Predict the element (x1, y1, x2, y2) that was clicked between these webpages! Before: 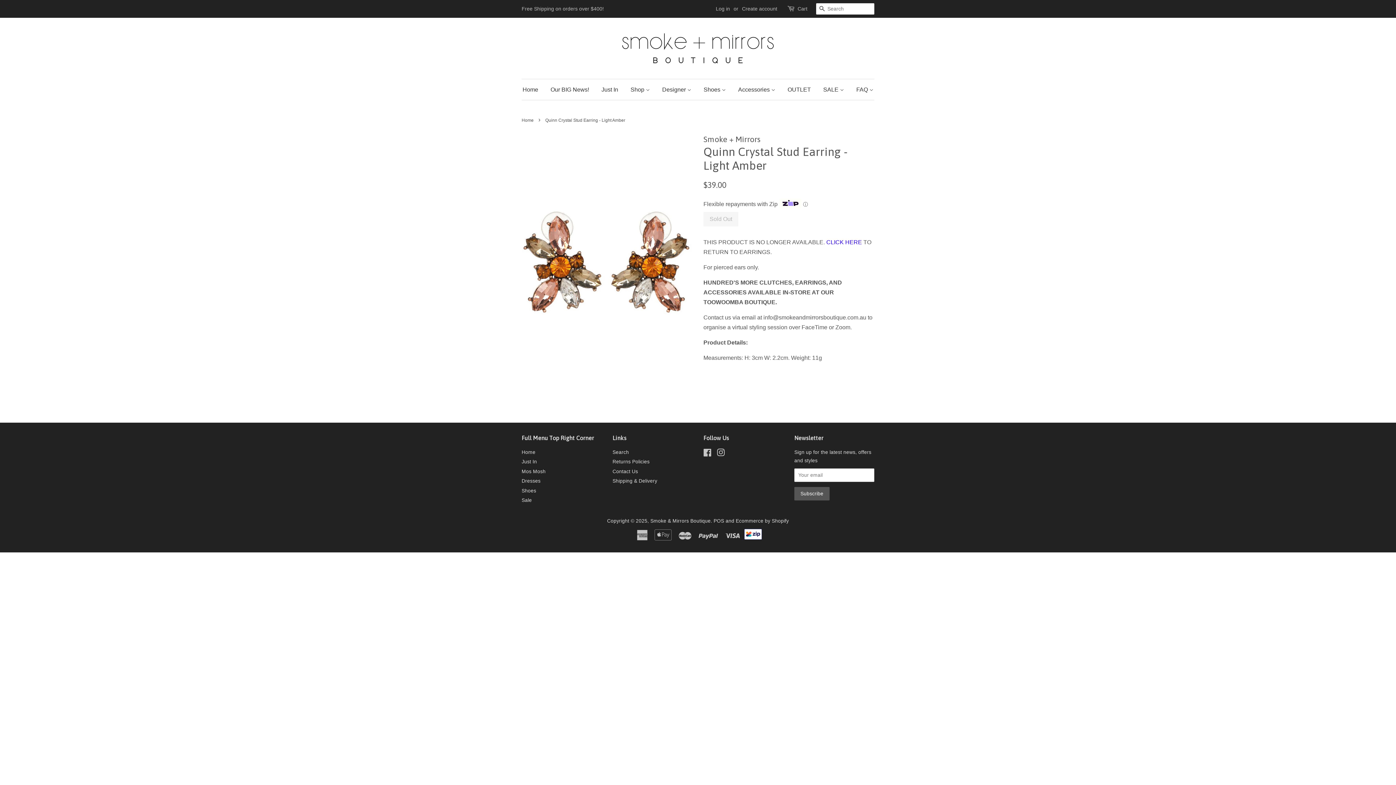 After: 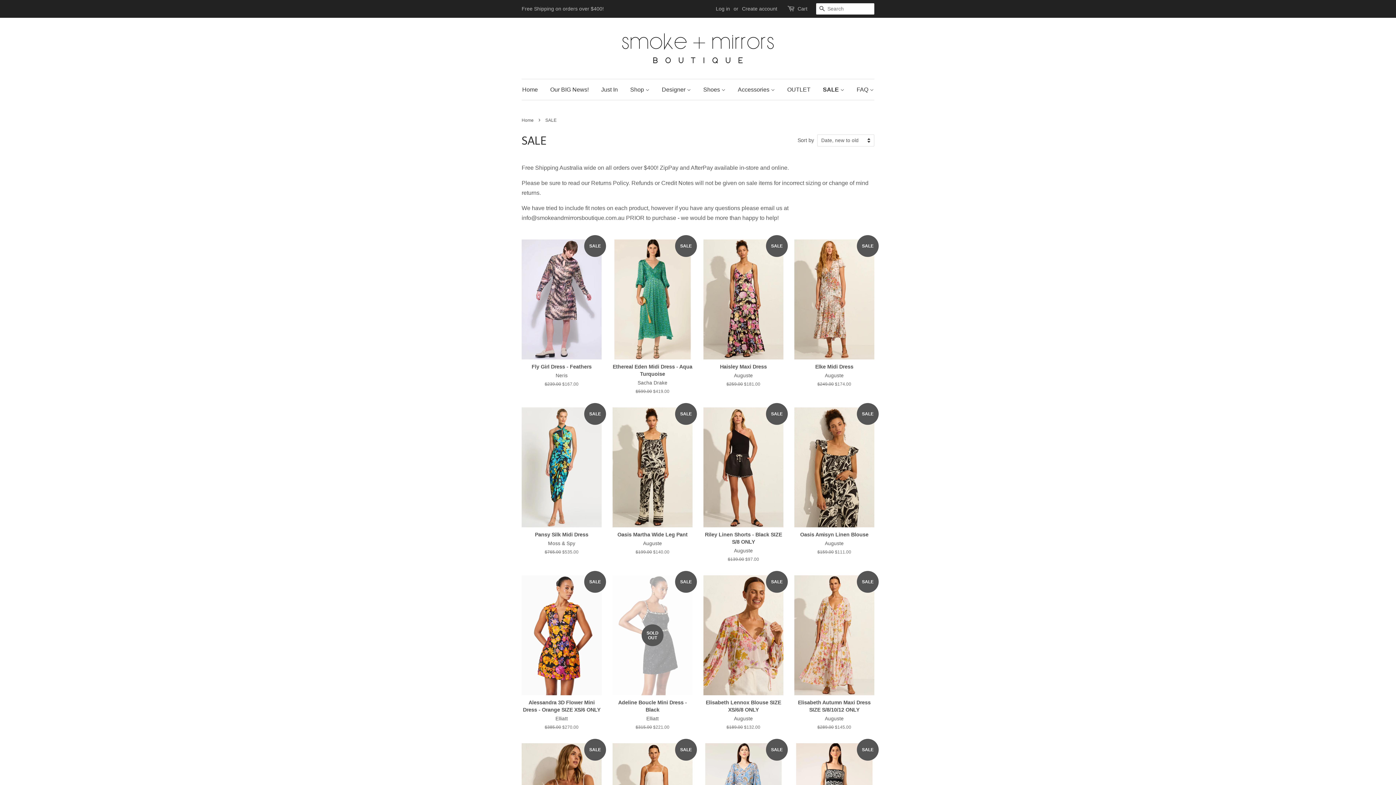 Action: bbox: (521, 497, 532, 503) label: Sale